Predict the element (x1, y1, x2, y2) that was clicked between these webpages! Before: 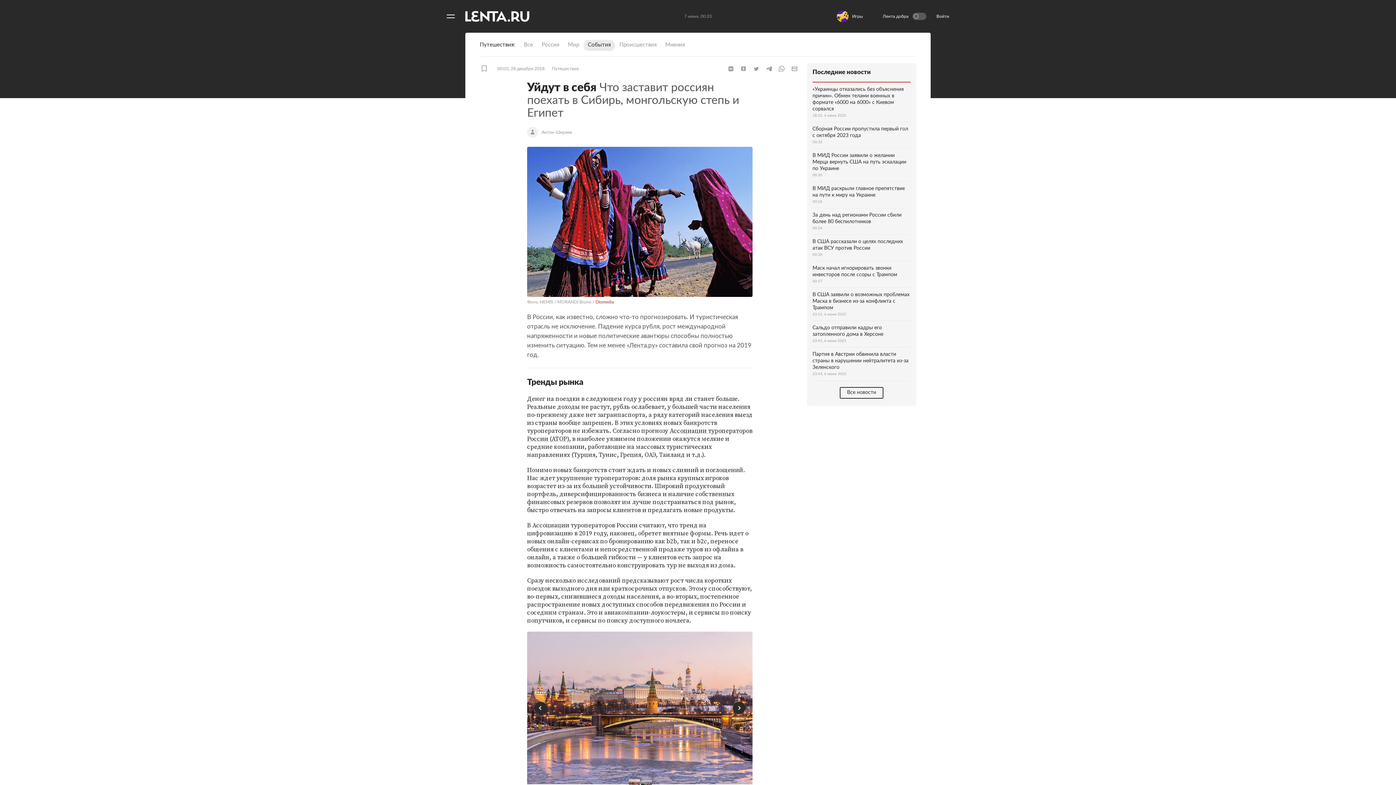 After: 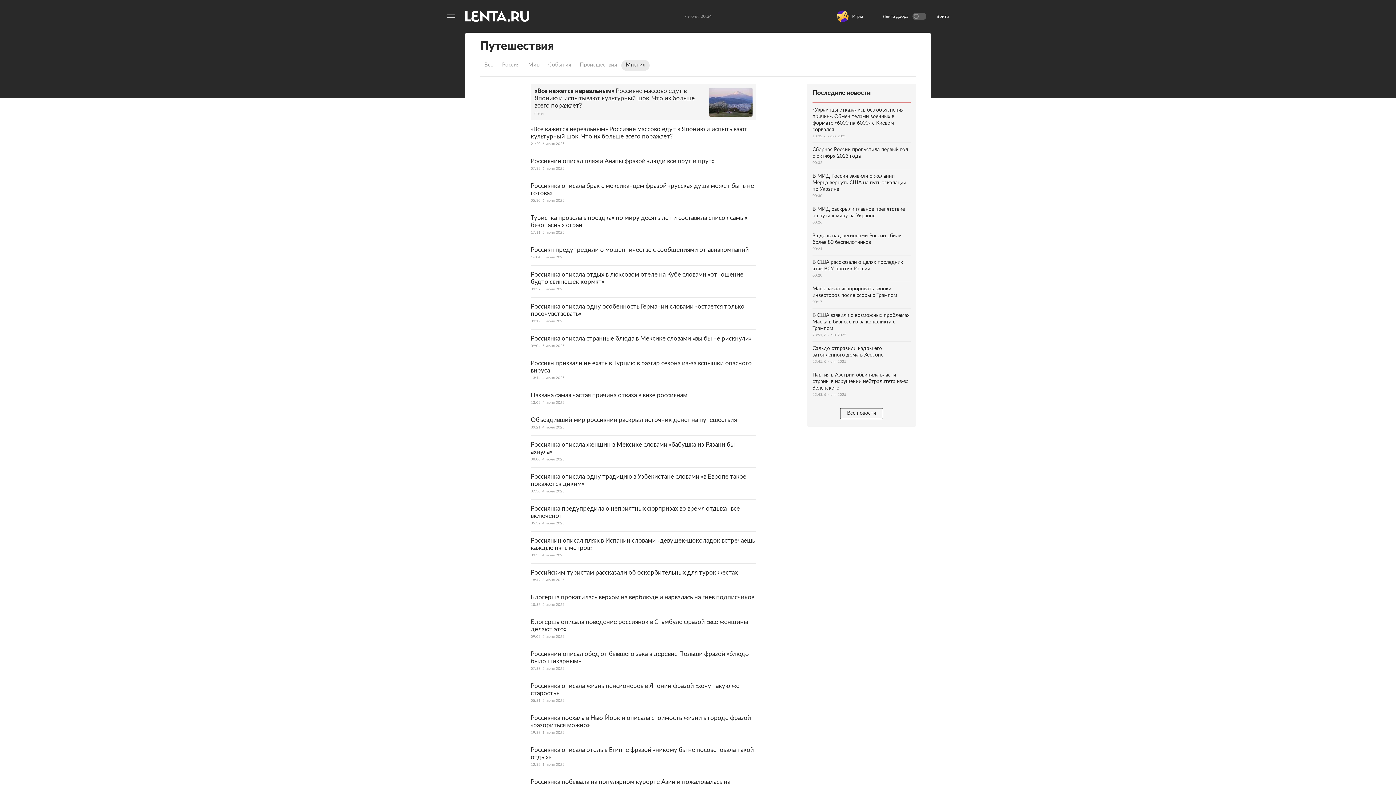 Action: label: Мнения bbox: (661, 130, 689, 141)